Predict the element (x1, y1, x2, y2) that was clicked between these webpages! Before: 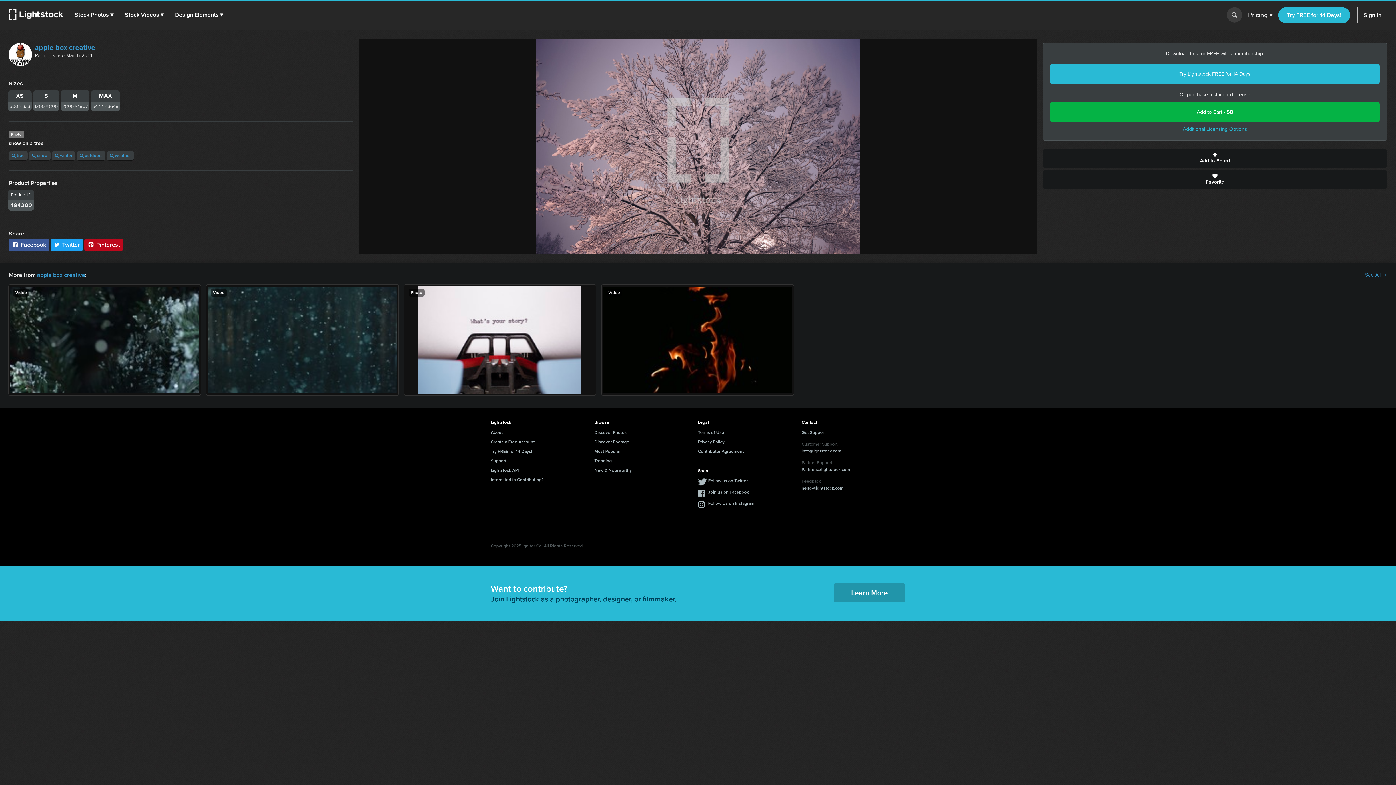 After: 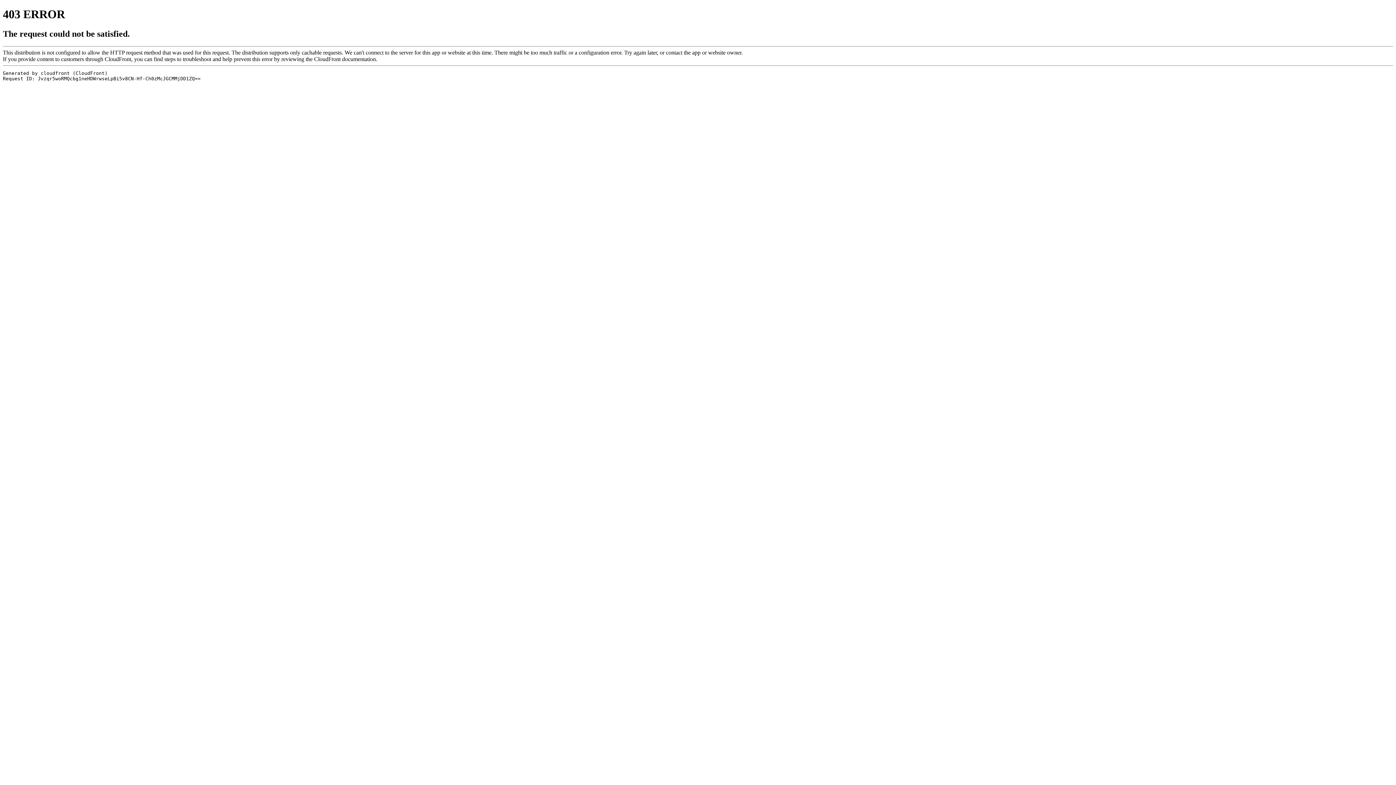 Action: bbox: (1278, 7, 1350, 23) label: Try FREE for 14 Days!